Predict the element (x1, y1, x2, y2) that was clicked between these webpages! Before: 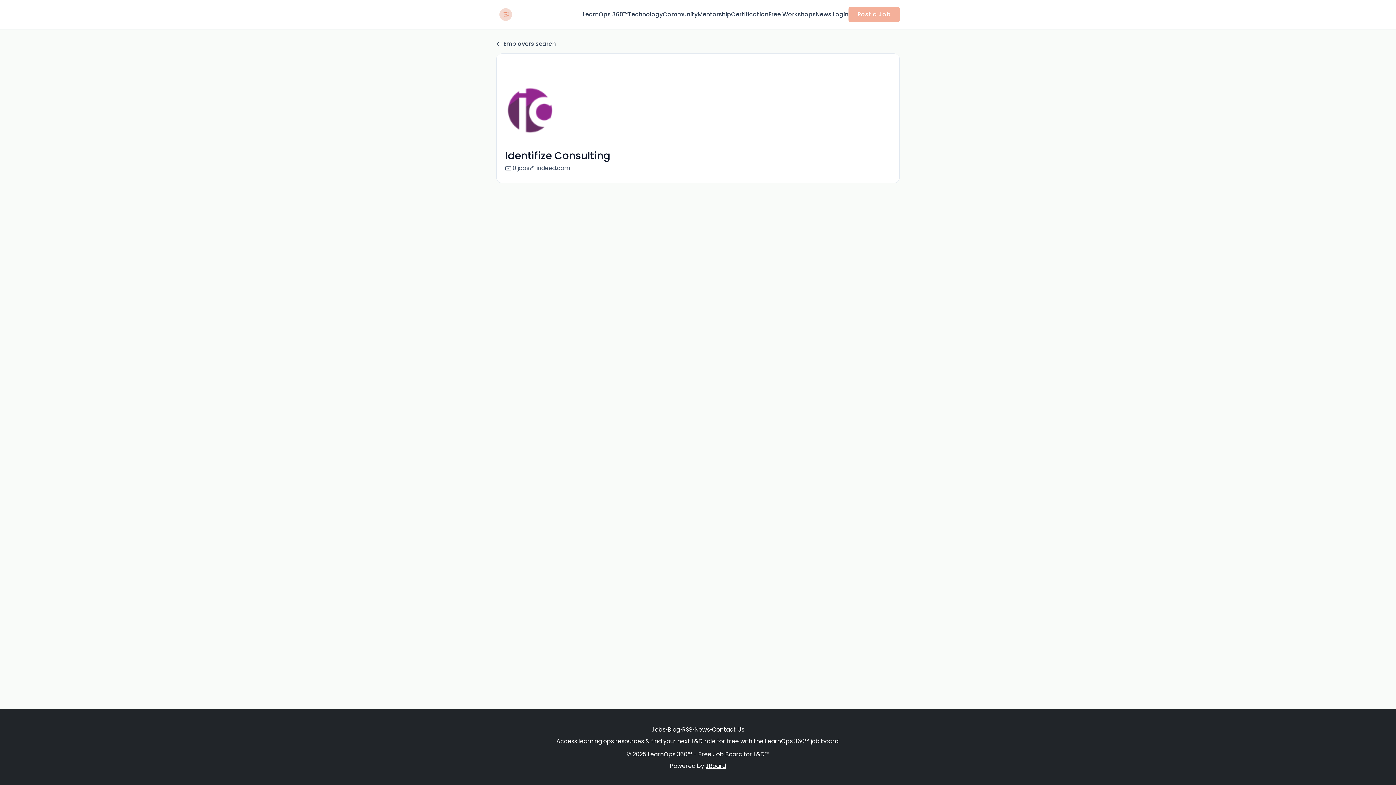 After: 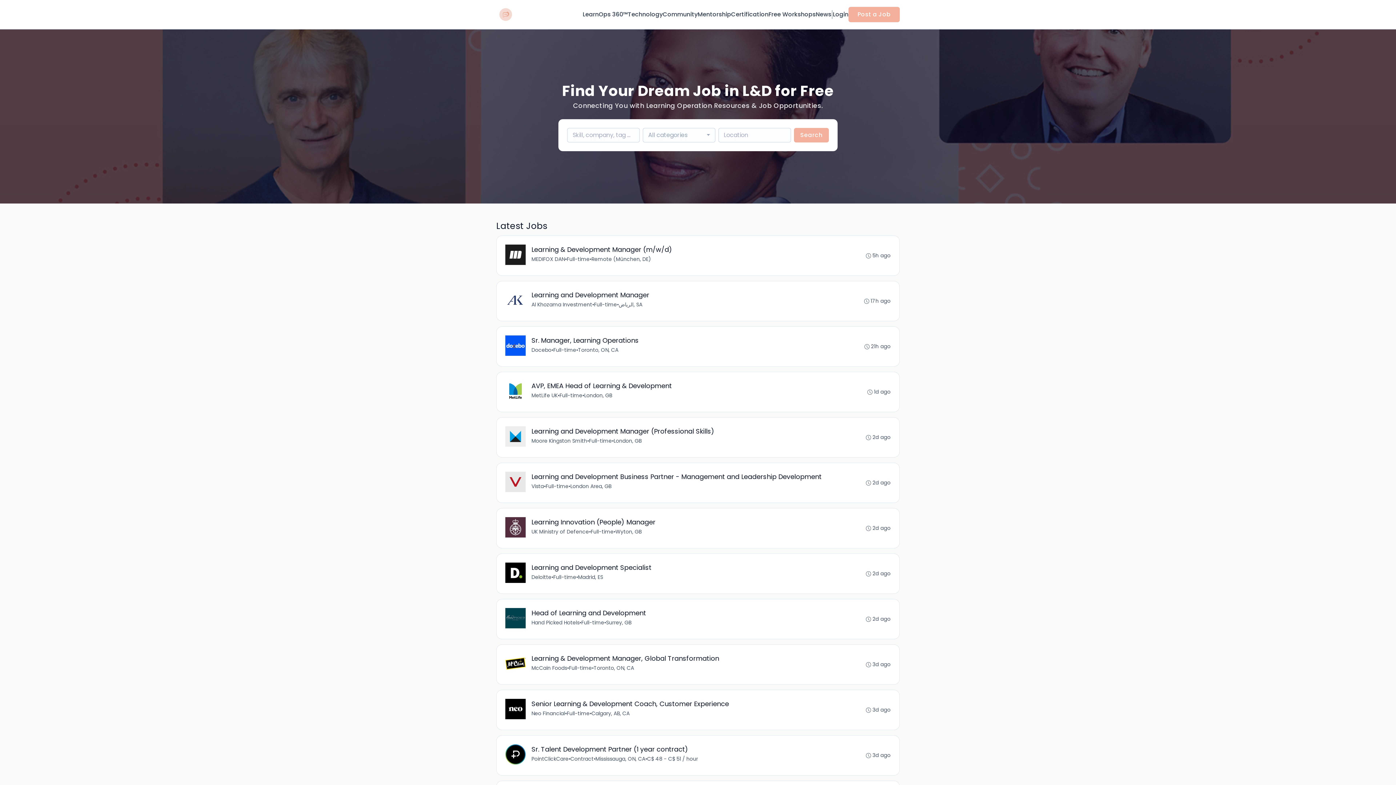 Action: label: LearnOps 360™ bbox: (582, 10, 628, 18)